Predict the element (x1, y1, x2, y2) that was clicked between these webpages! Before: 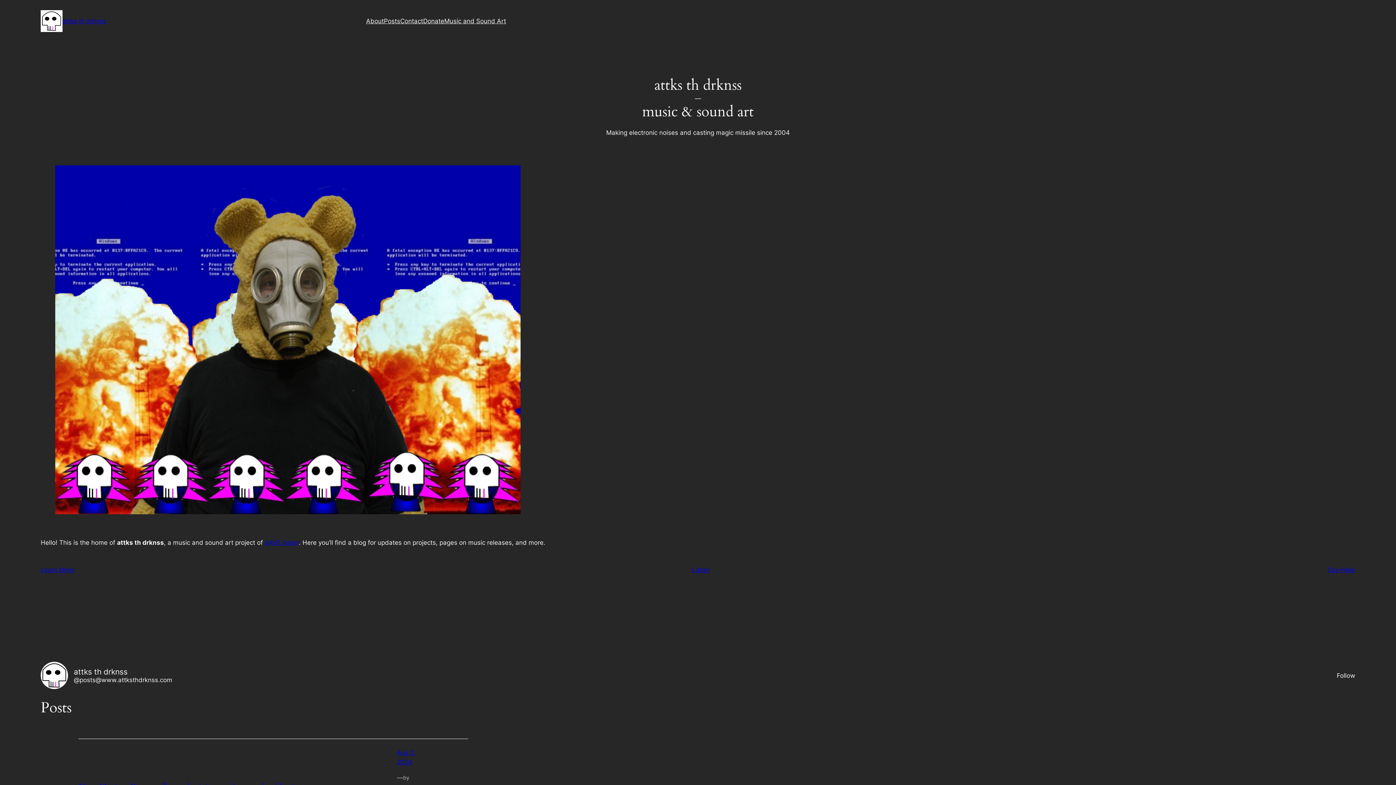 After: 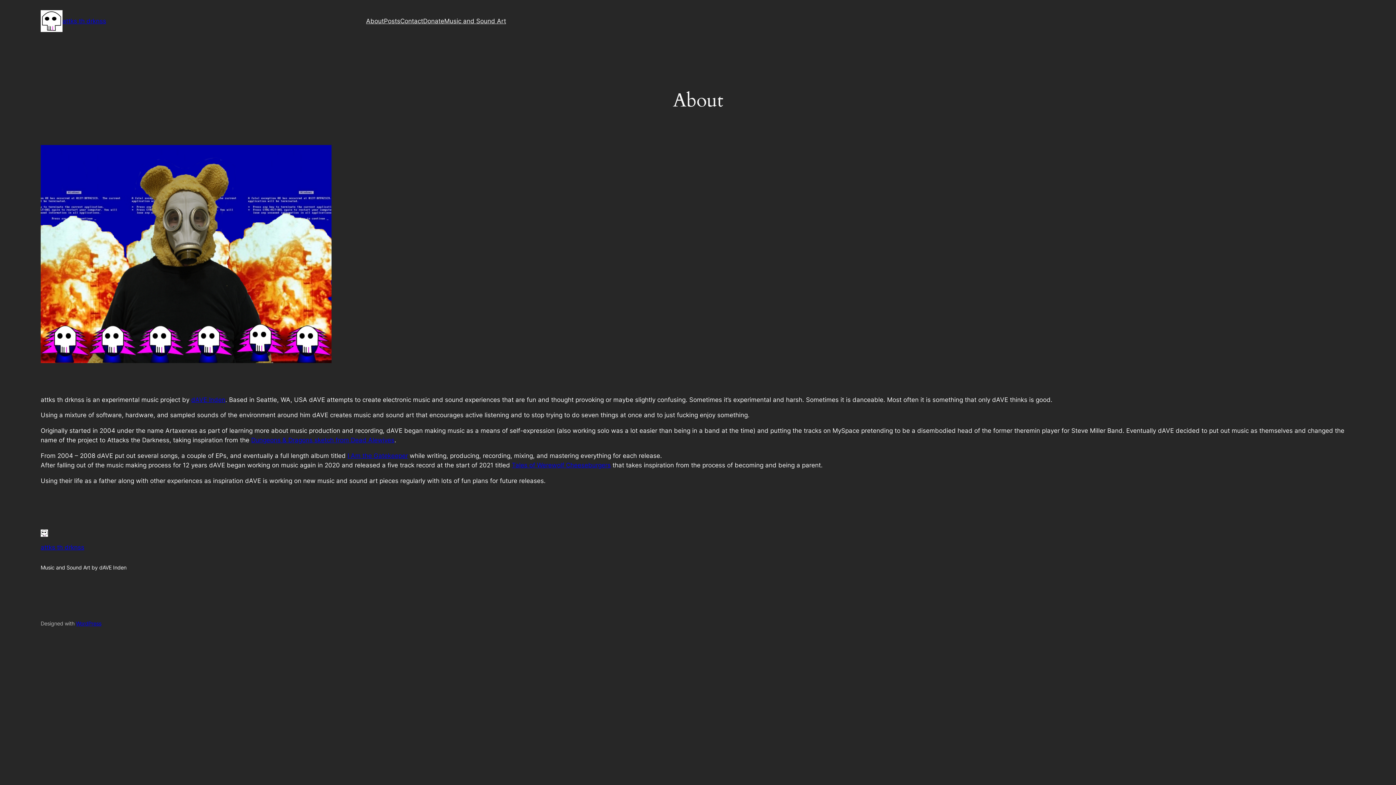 Action: label: About bbox: (366, 16, 384, 25)